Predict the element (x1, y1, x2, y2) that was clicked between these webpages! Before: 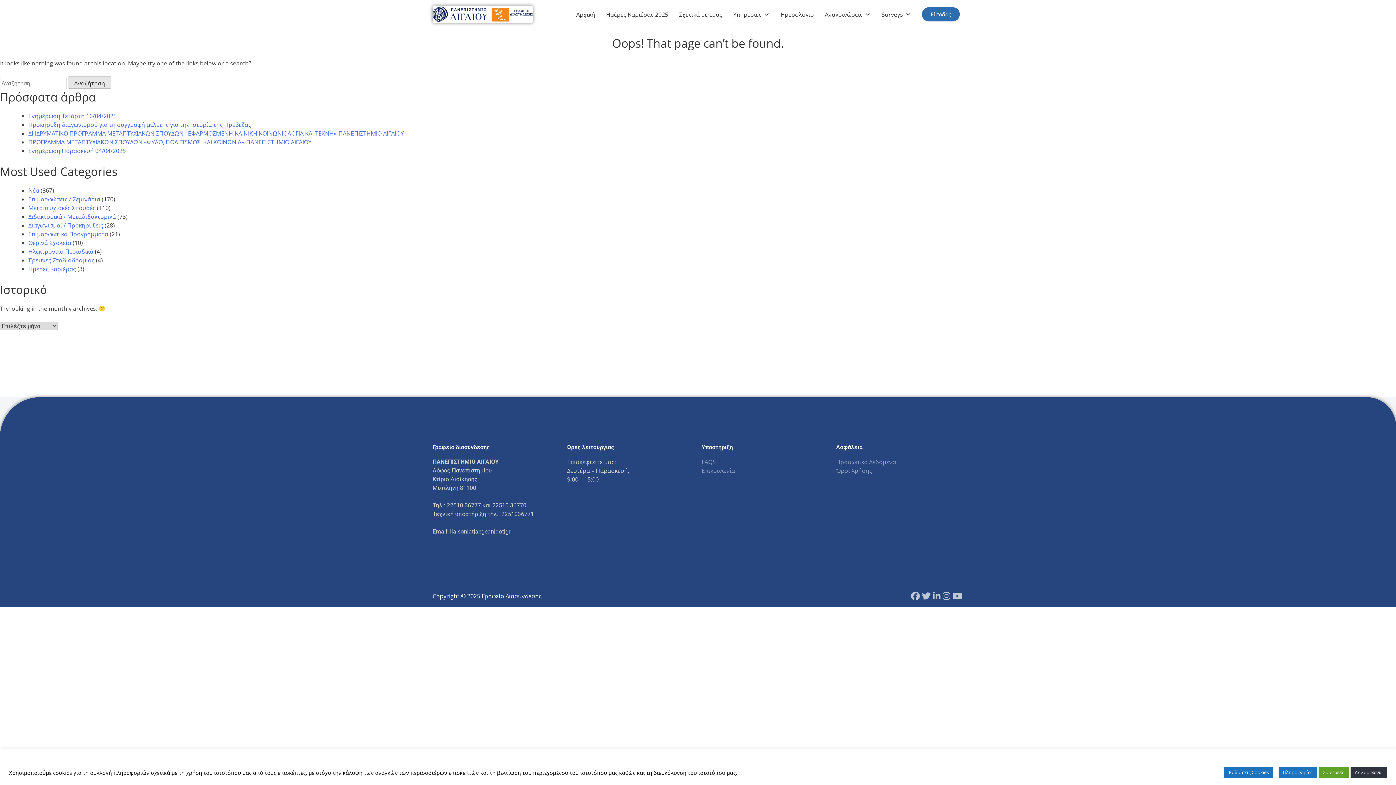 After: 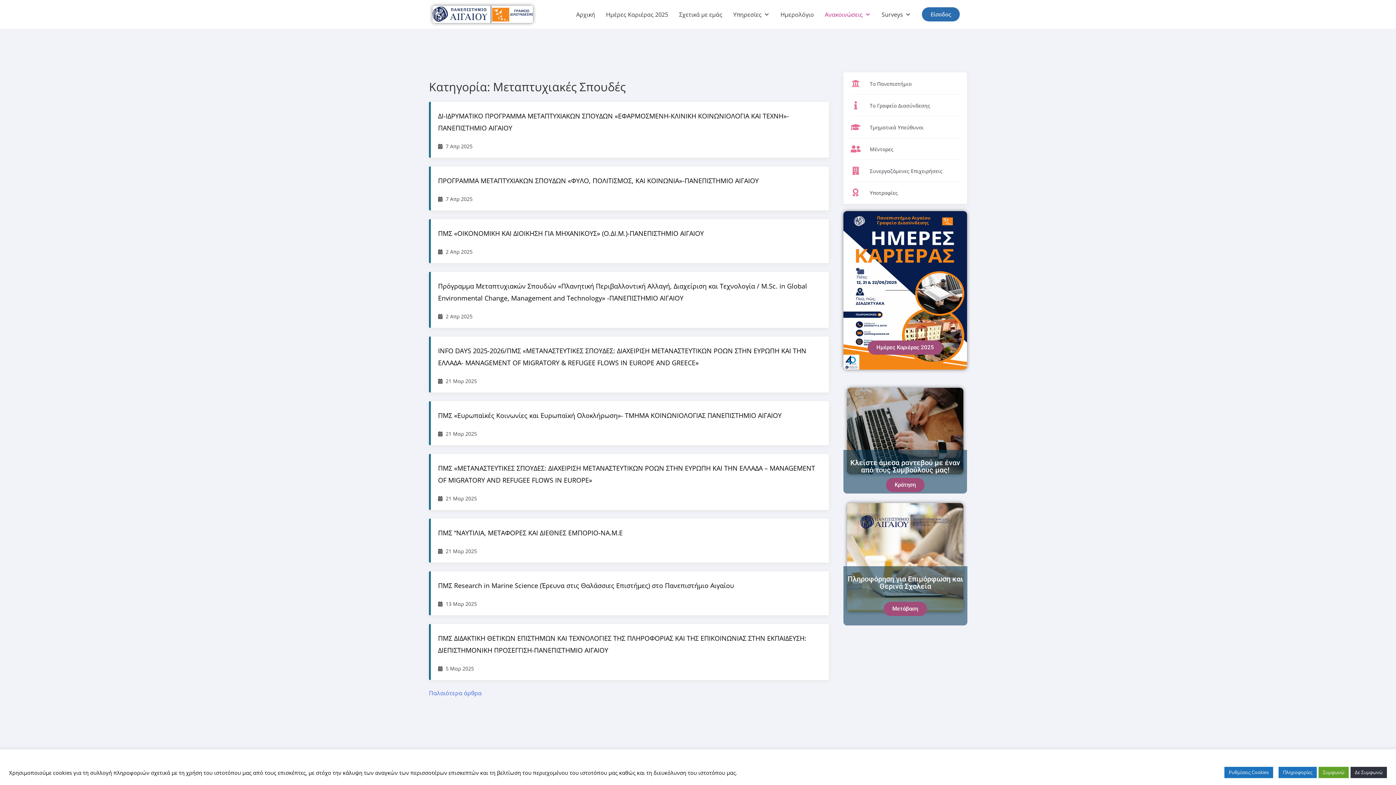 Action: label: Μεταπτυχιακές Σπουδές bbox: (28, 204, 95, 212)